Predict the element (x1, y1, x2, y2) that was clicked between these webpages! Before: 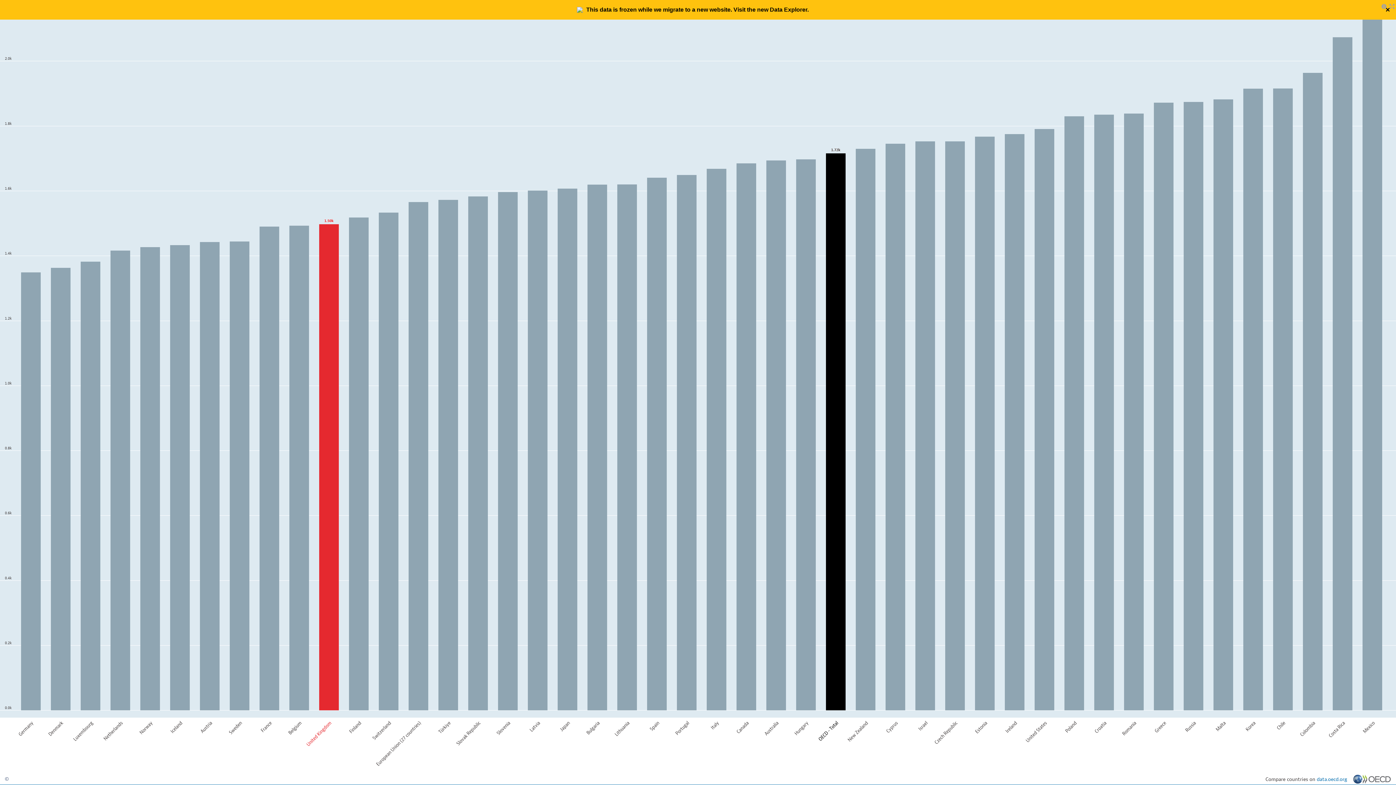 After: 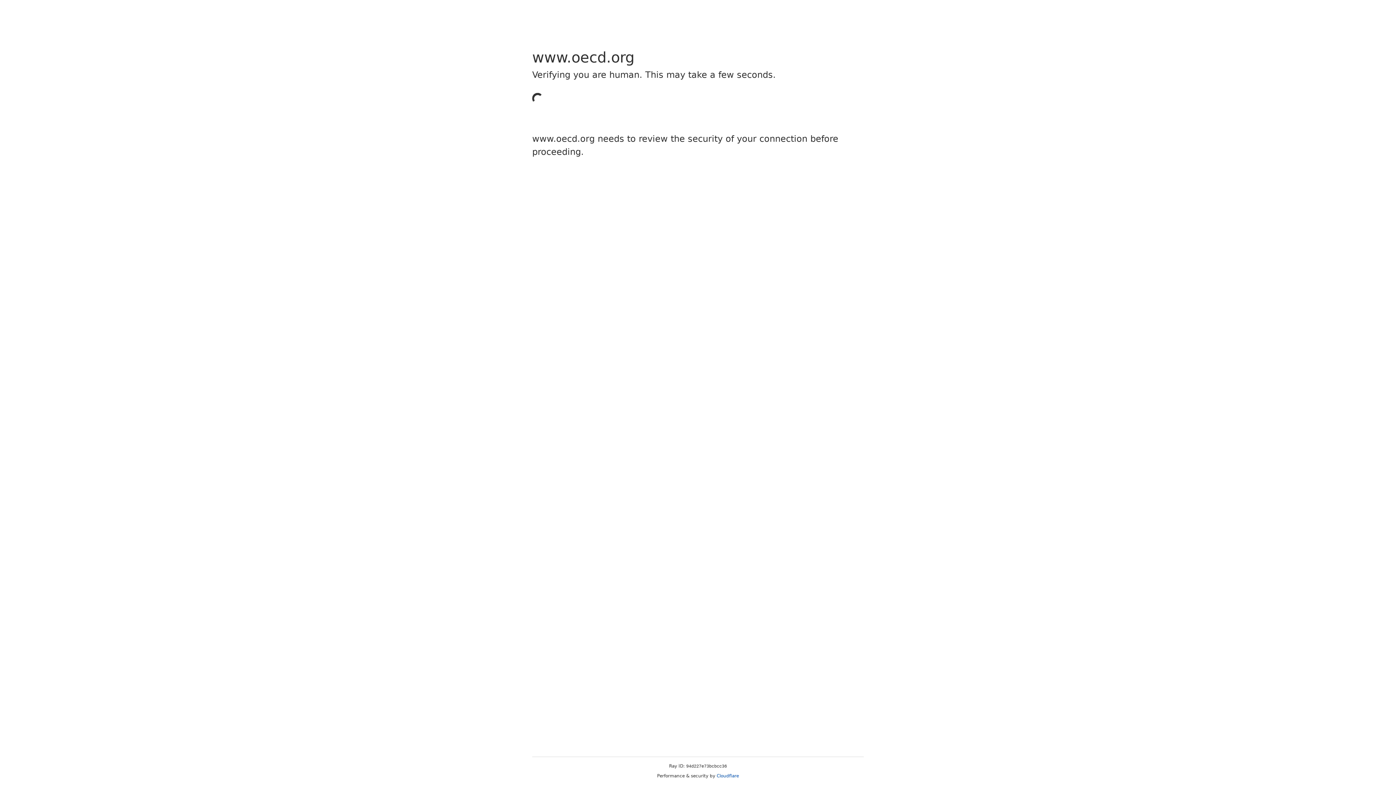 Action: label: OECD Data bbox: (1349, 774, 1396, 785)